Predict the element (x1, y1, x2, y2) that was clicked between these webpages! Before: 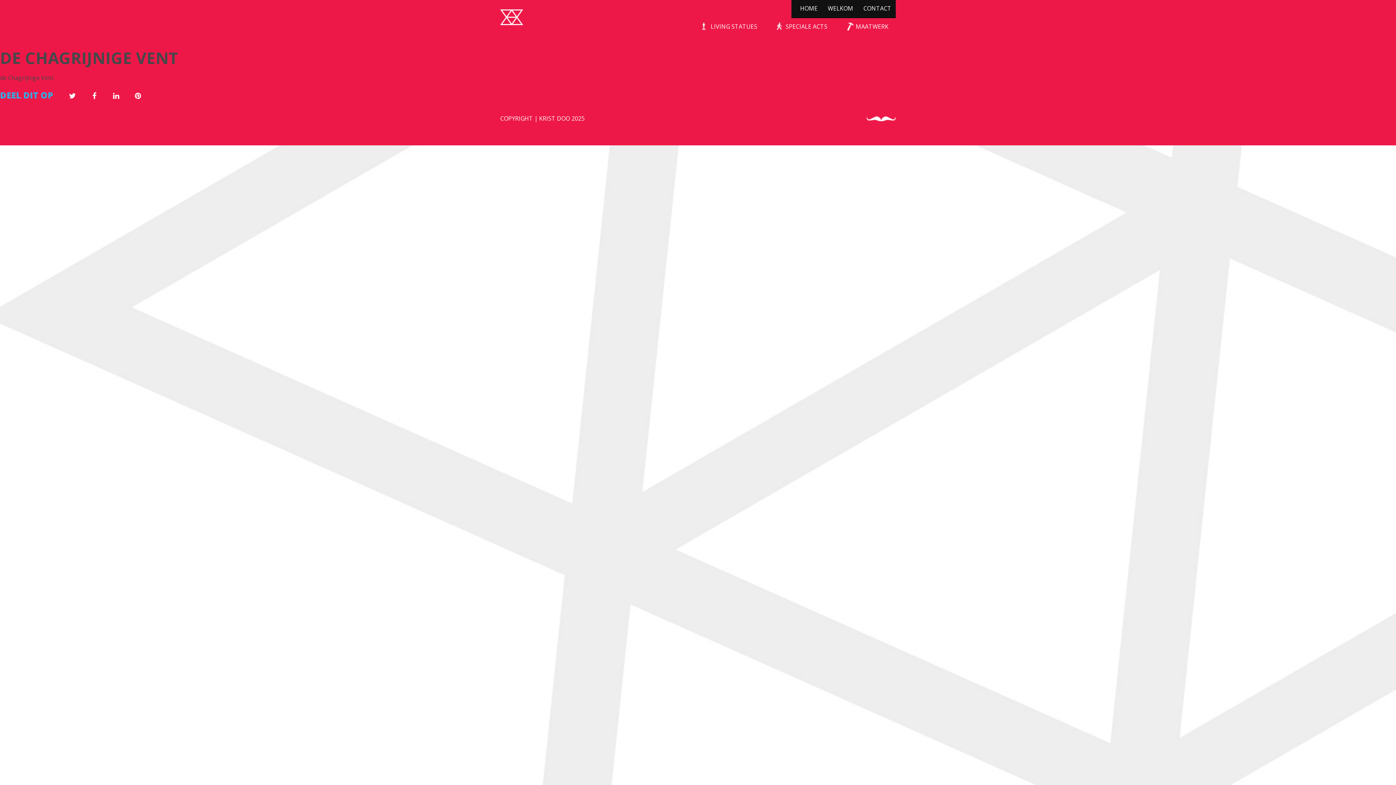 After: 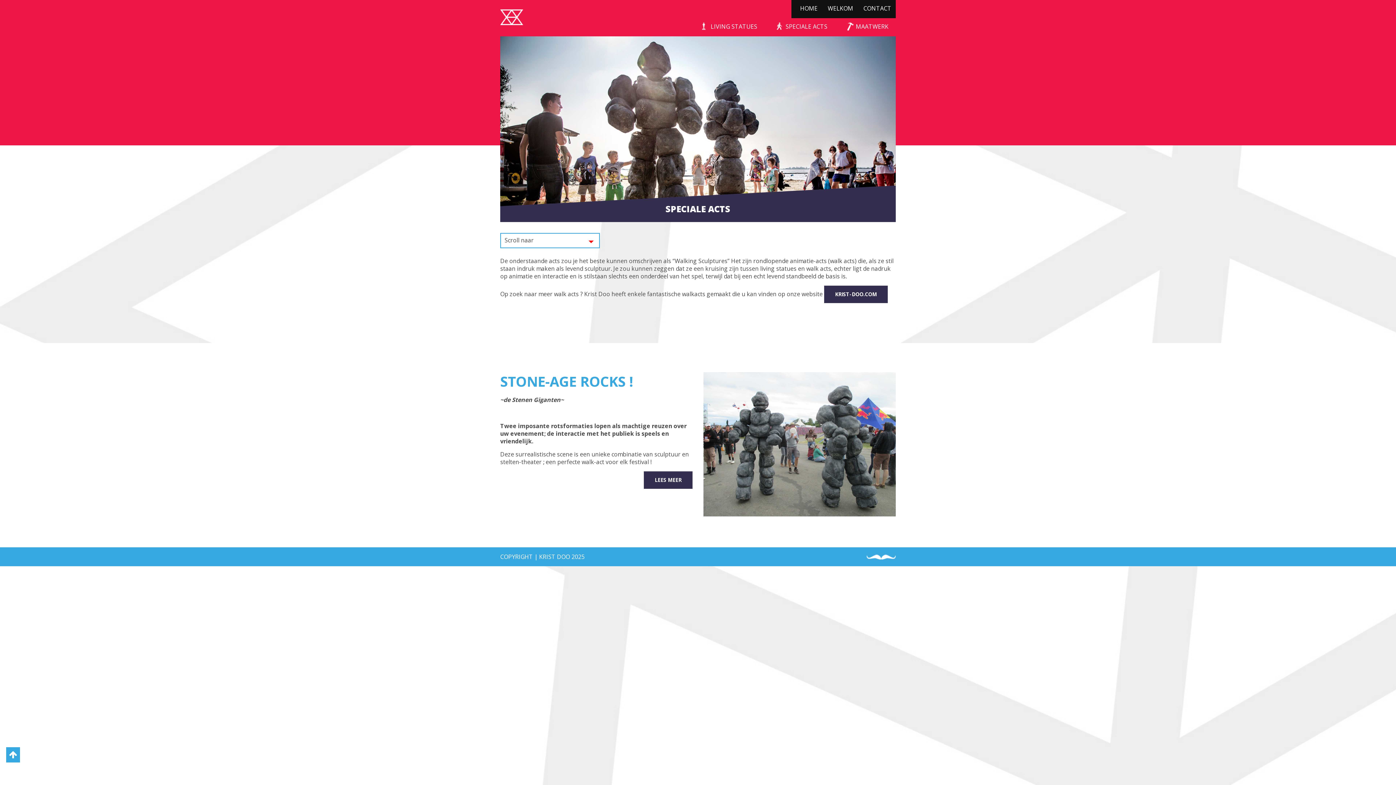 Action: bbox: (785, 18, 827, 34) label: SPECIALE ACTS